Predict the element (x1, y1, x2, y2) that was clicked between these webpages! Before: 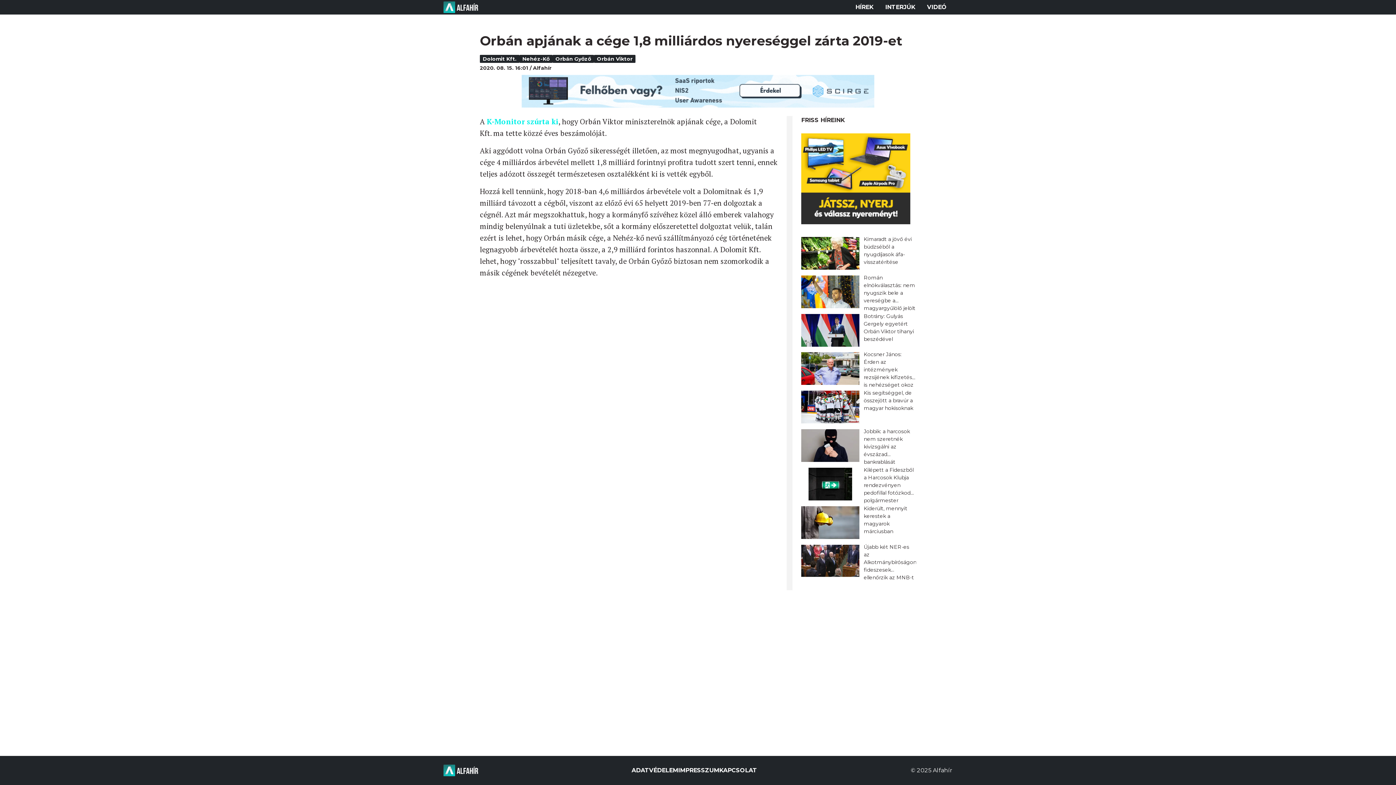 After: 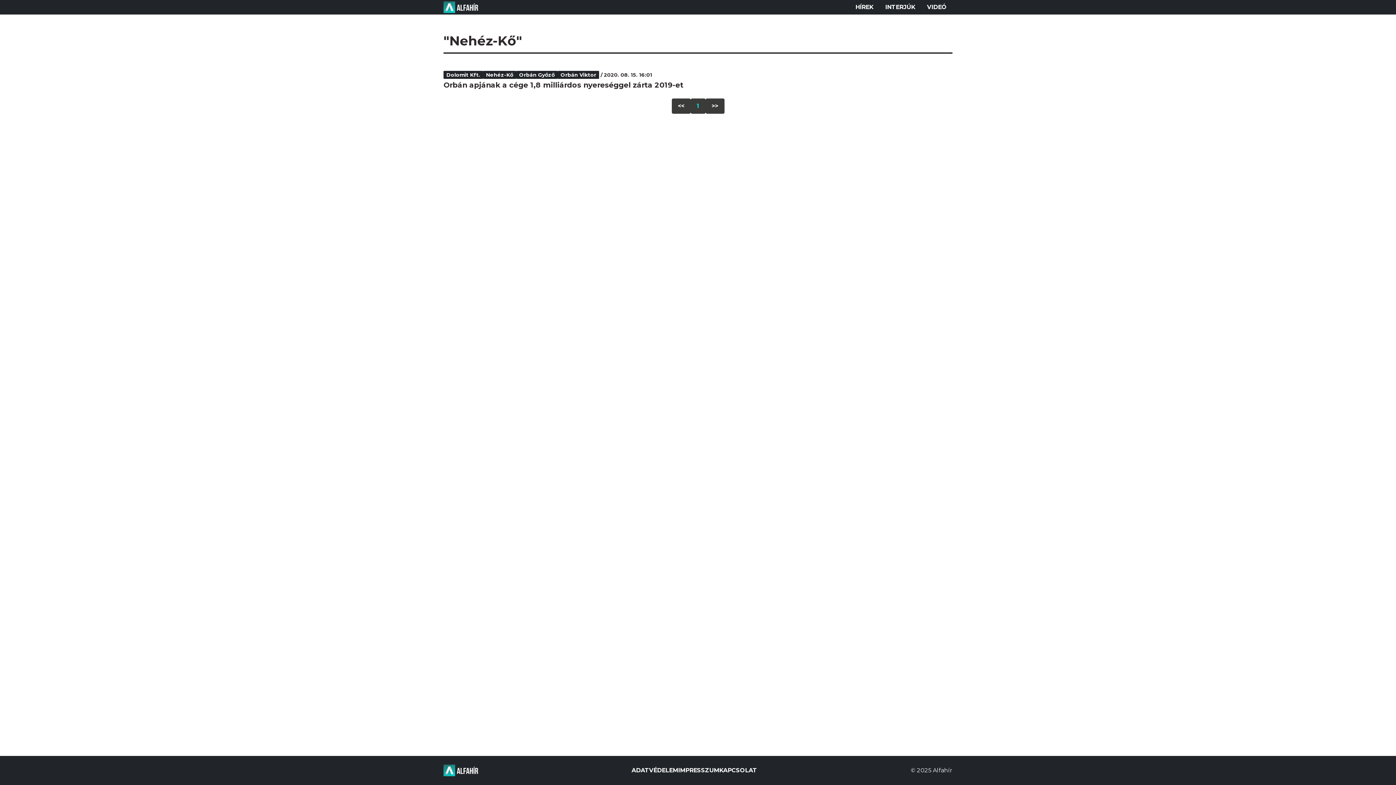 Action: label: Nehéz-Kő bbox: (519, 54, 552, 62)